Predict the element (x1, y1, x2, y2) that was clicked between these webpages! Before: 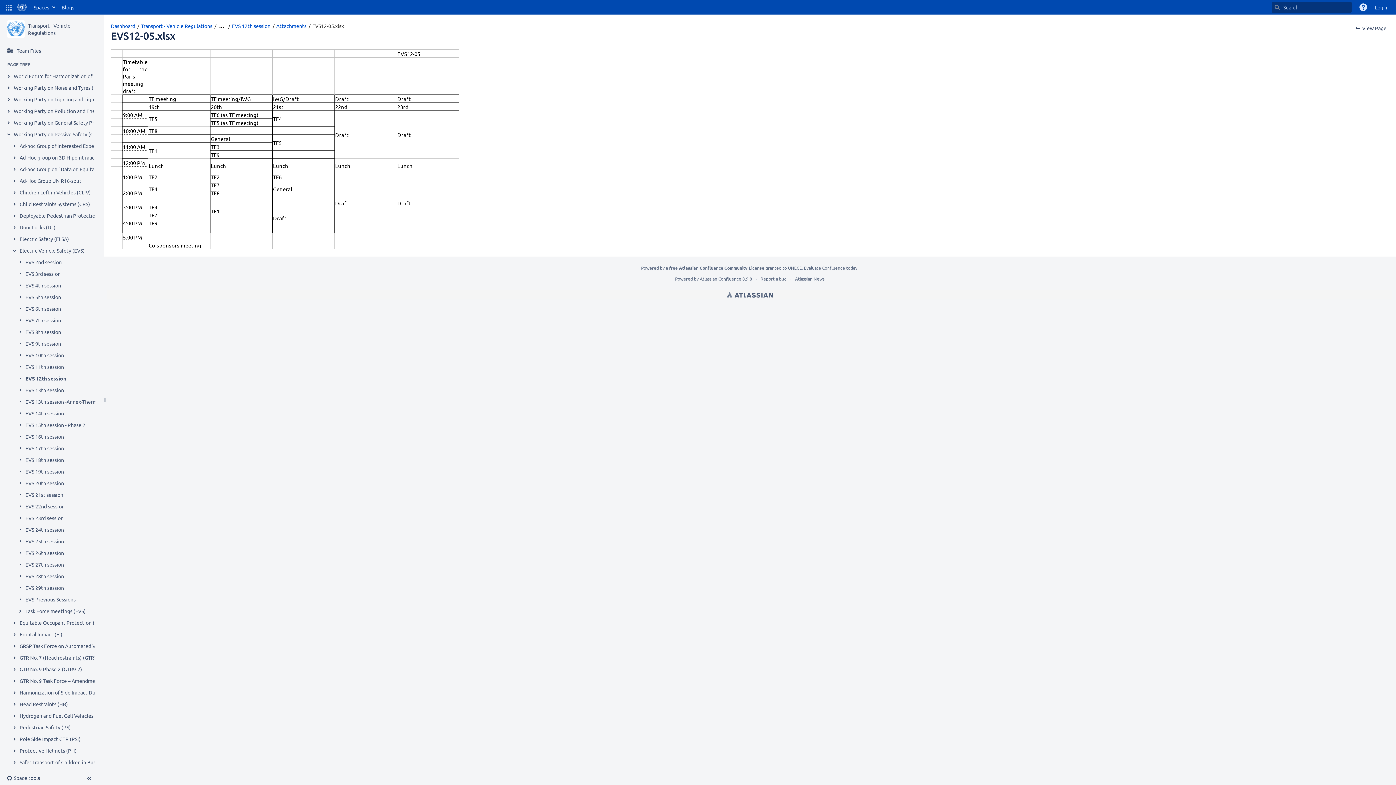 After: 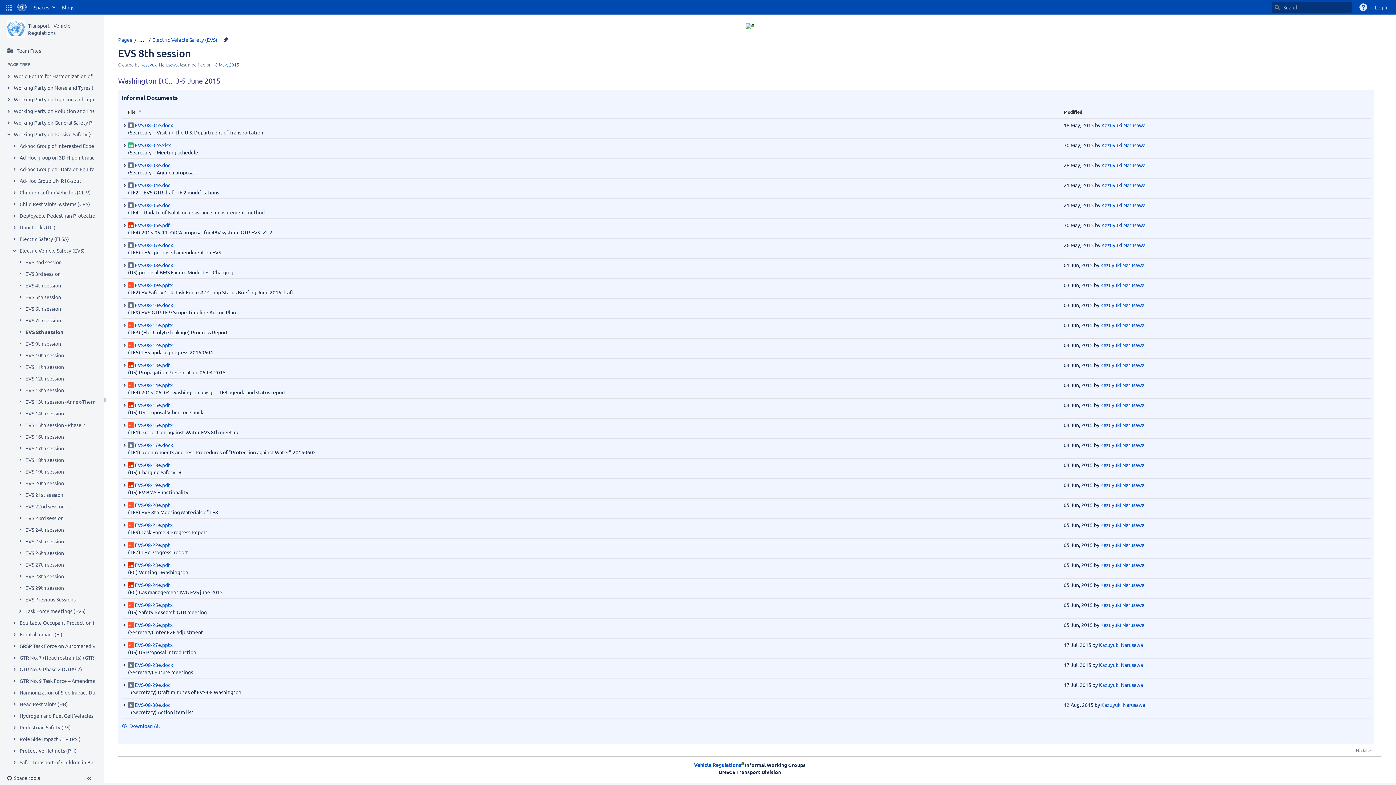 Action: label: EVS 8th session bbox: (25, 328, 61, 335)